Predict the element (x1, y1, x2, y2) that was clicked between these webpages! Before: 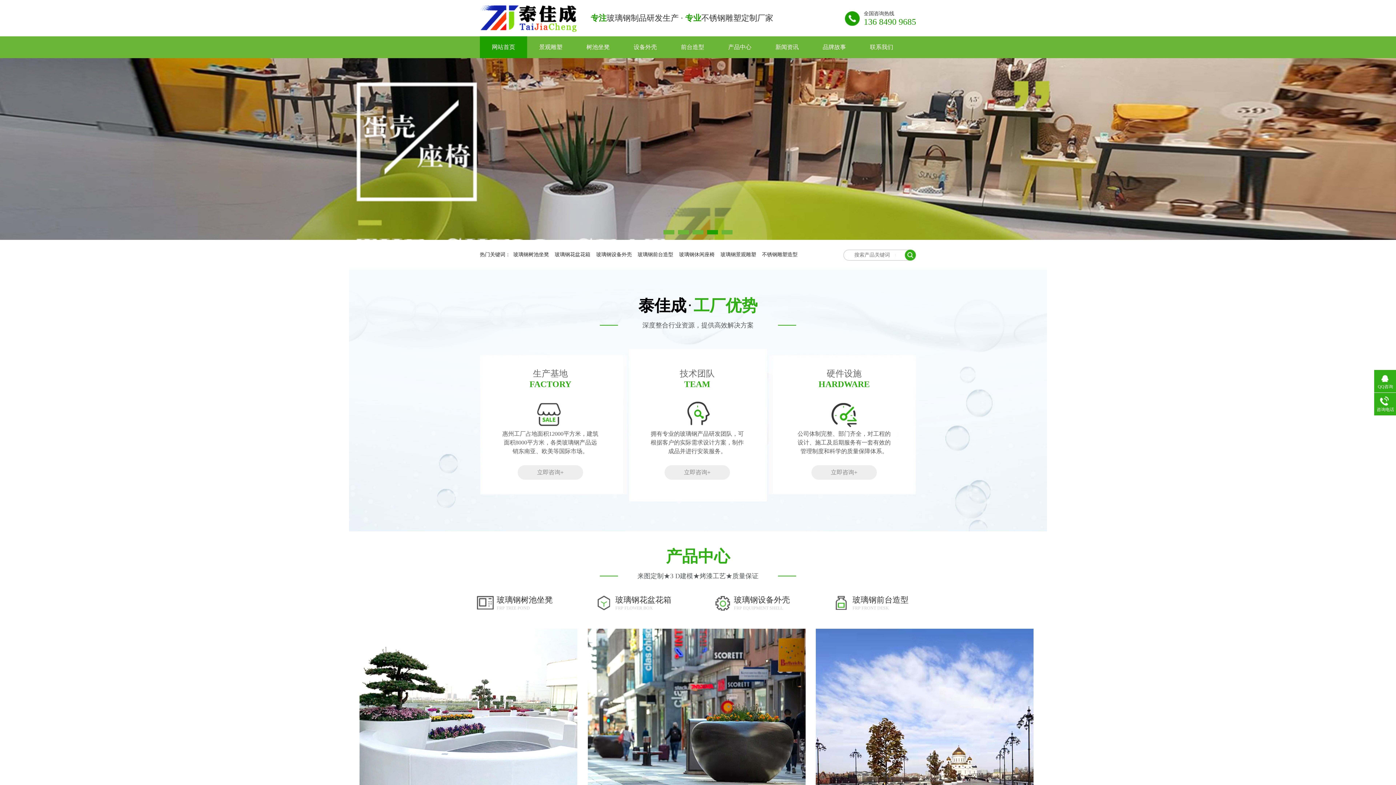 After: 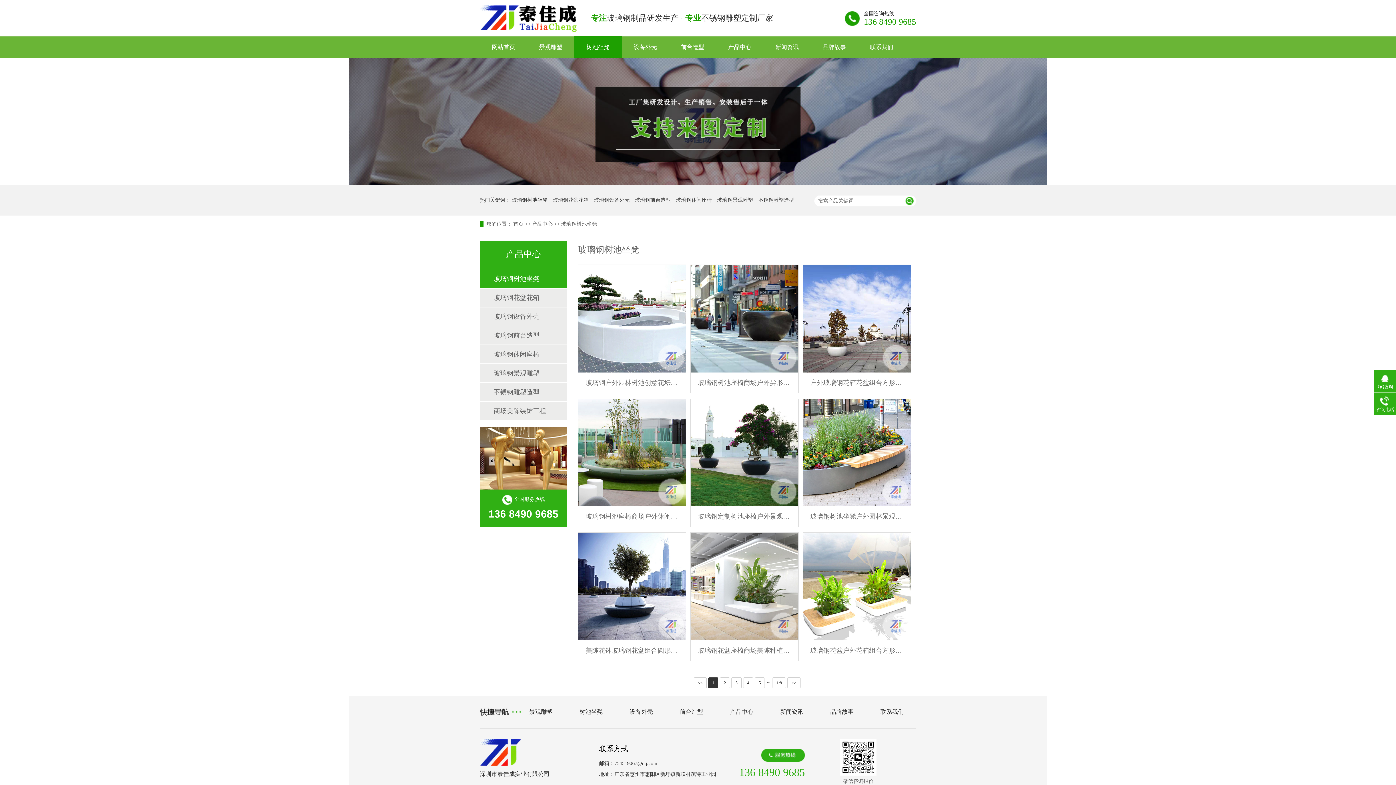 Action: label: 玻璃钢树池坐凳
FRP TREE POND bbox: (496, 595, 552, 611)